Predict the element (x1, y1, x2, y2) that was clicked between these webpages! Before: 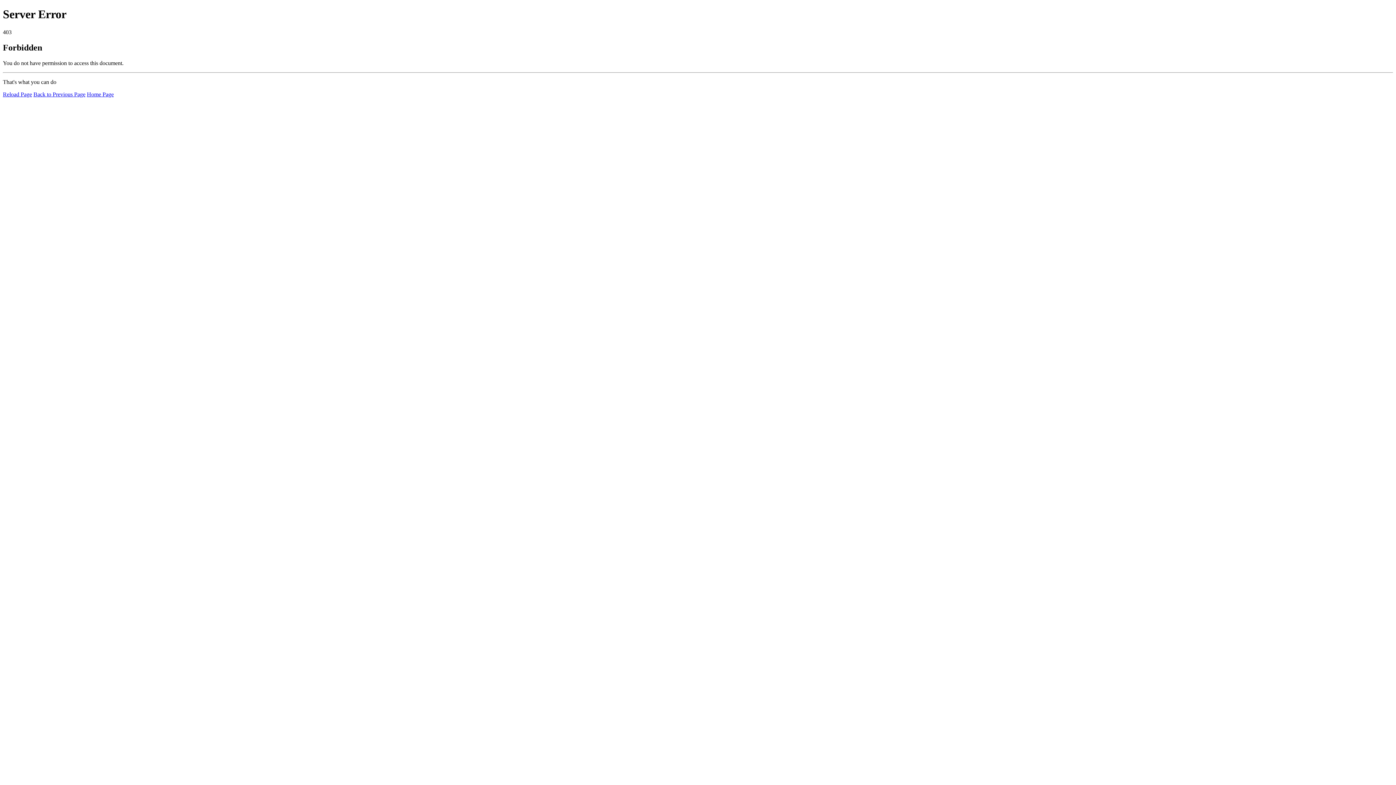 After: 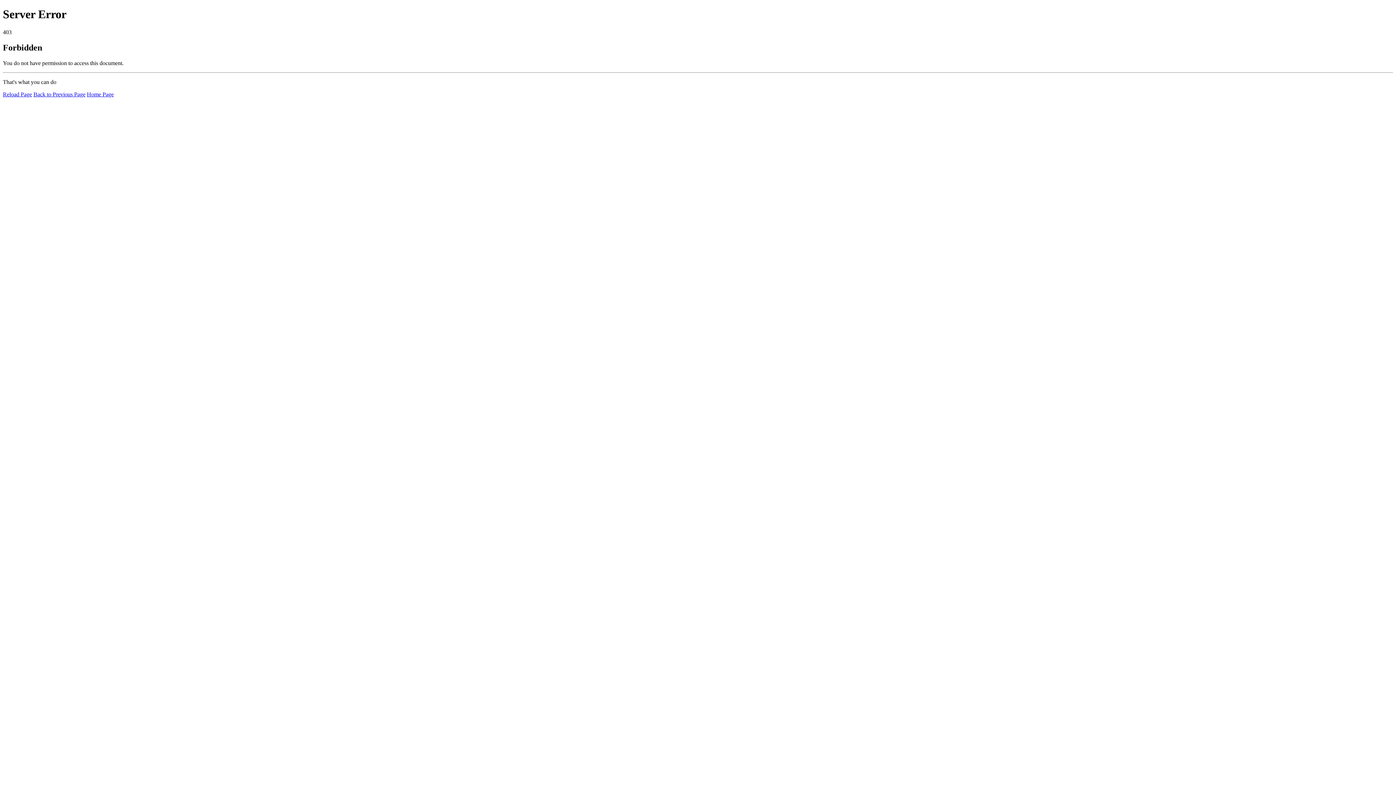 Action: bbox: (2, 91, 32, 97) label: Reload Page